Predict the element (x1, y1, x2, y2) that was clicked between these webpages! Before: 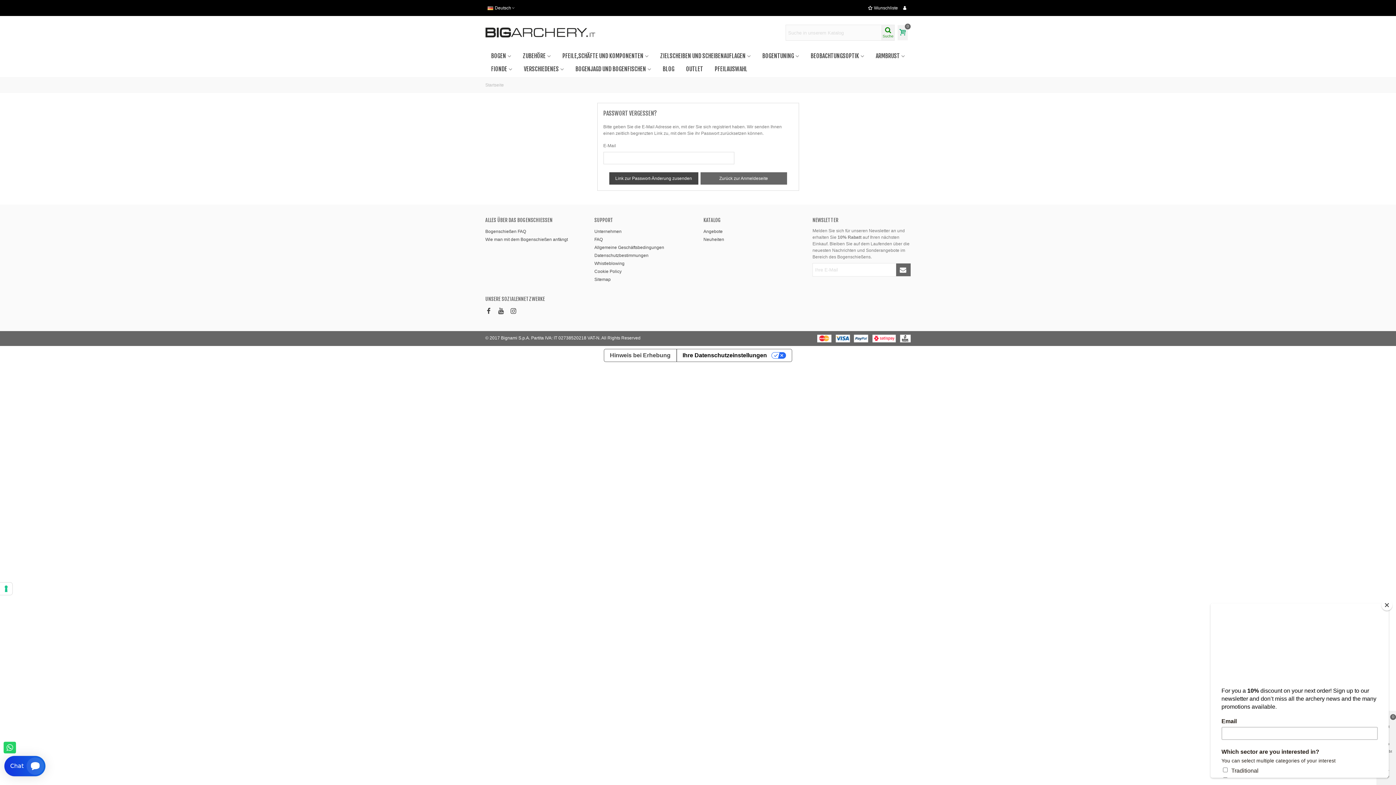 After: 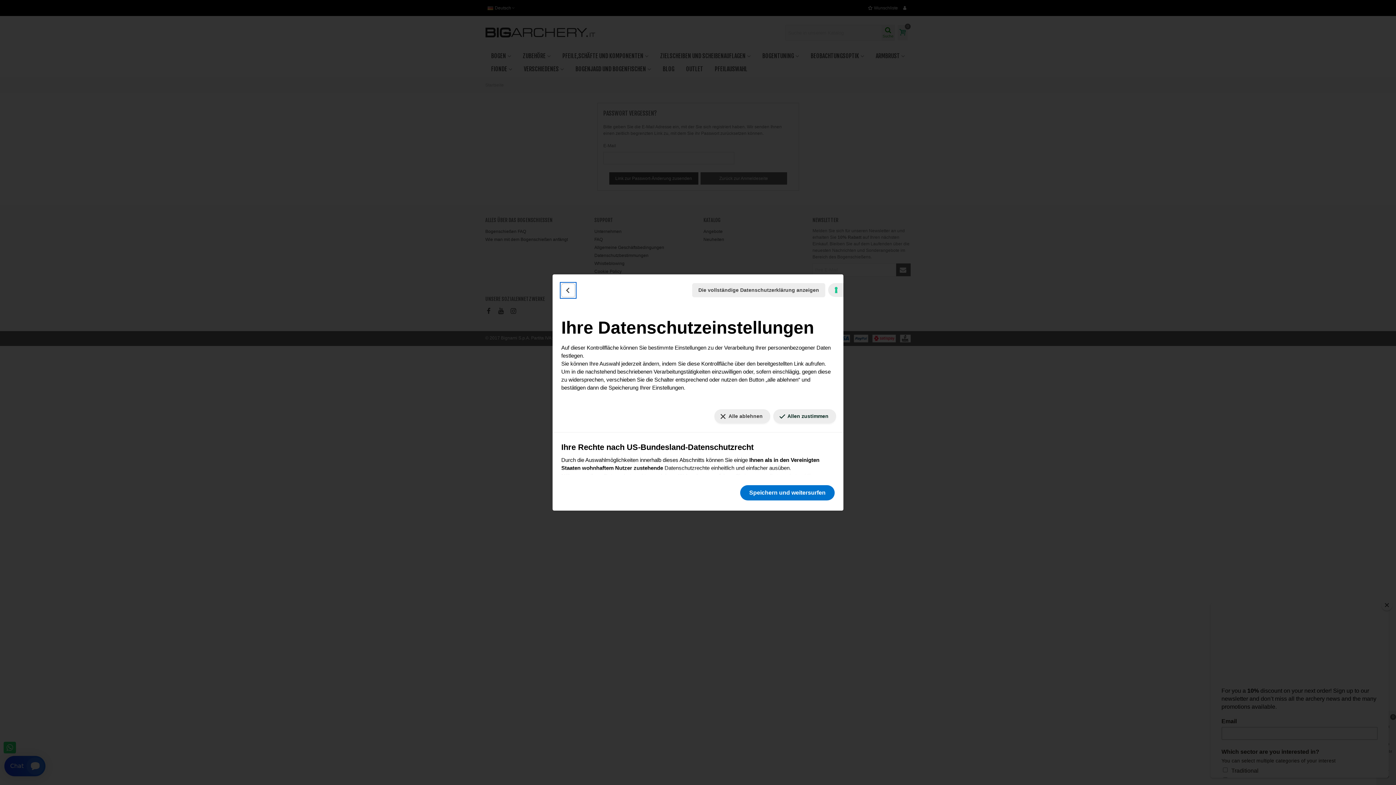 Action: label: Ihre Einstellungen für Einwilligungen für Tracking Technologien bbox: (0, 582, 12, 595)